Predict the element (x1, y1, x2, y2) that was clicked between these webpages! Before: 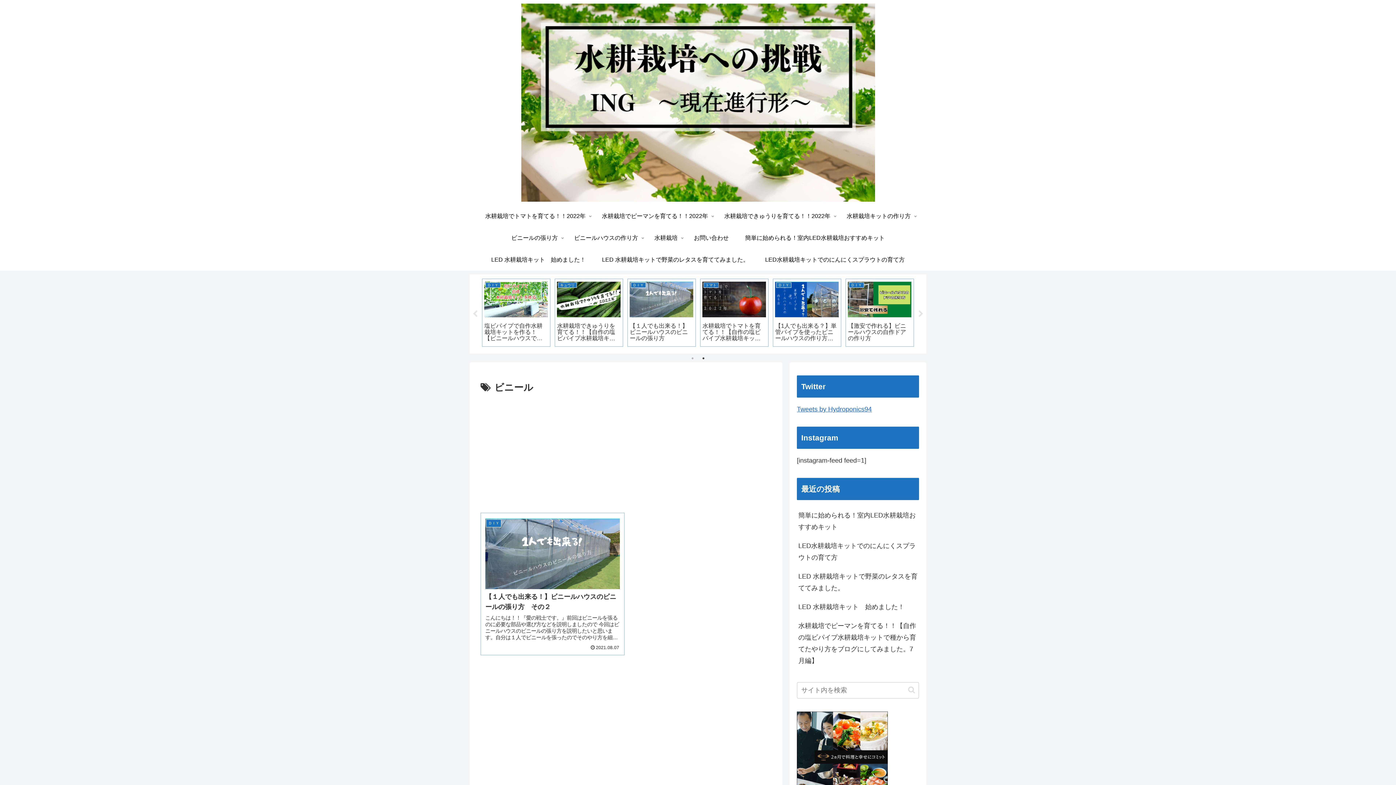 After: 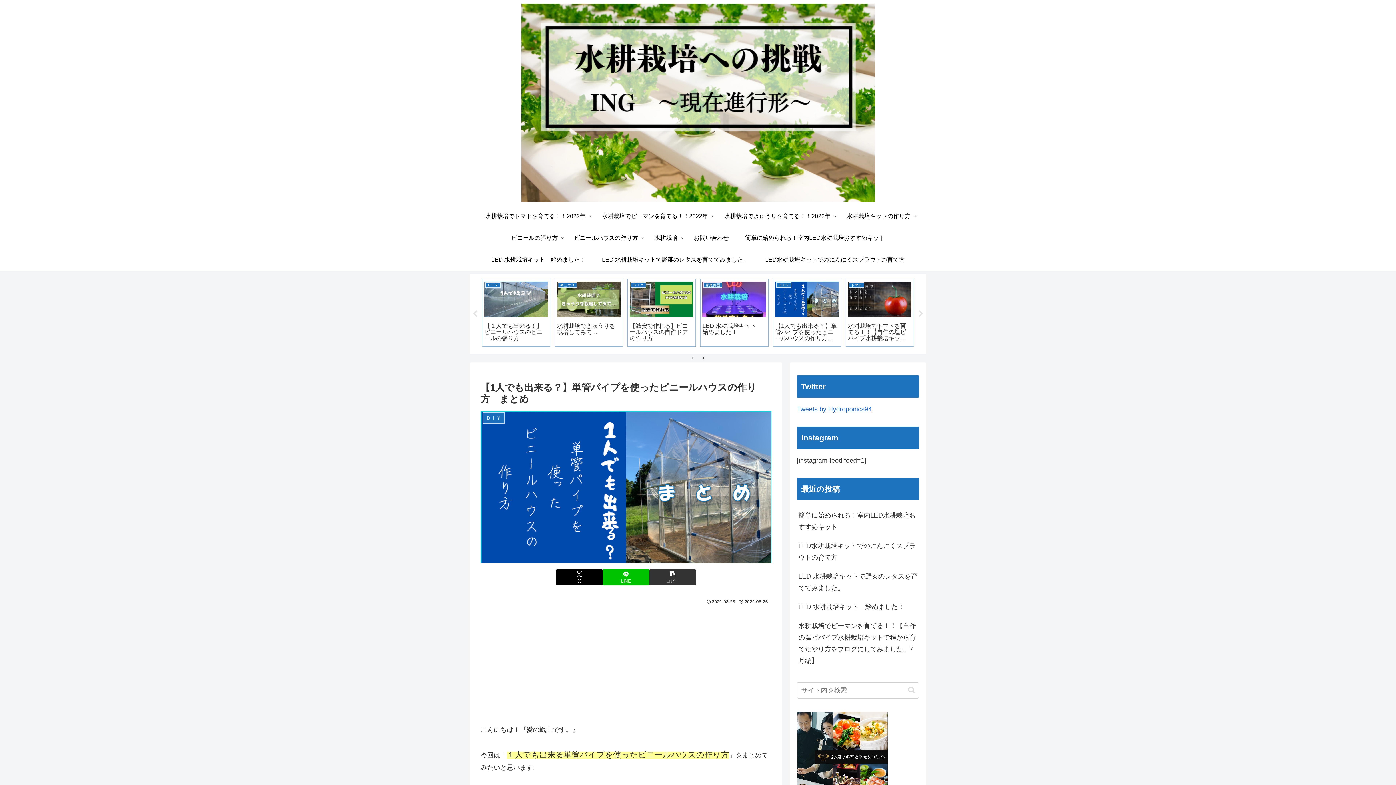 Action: label: ＤＩＹ
【1人でも出来る？】単管パイプを使ったビニールハウスの作り方　まとめ bbox: (773, 278, 841, 346)